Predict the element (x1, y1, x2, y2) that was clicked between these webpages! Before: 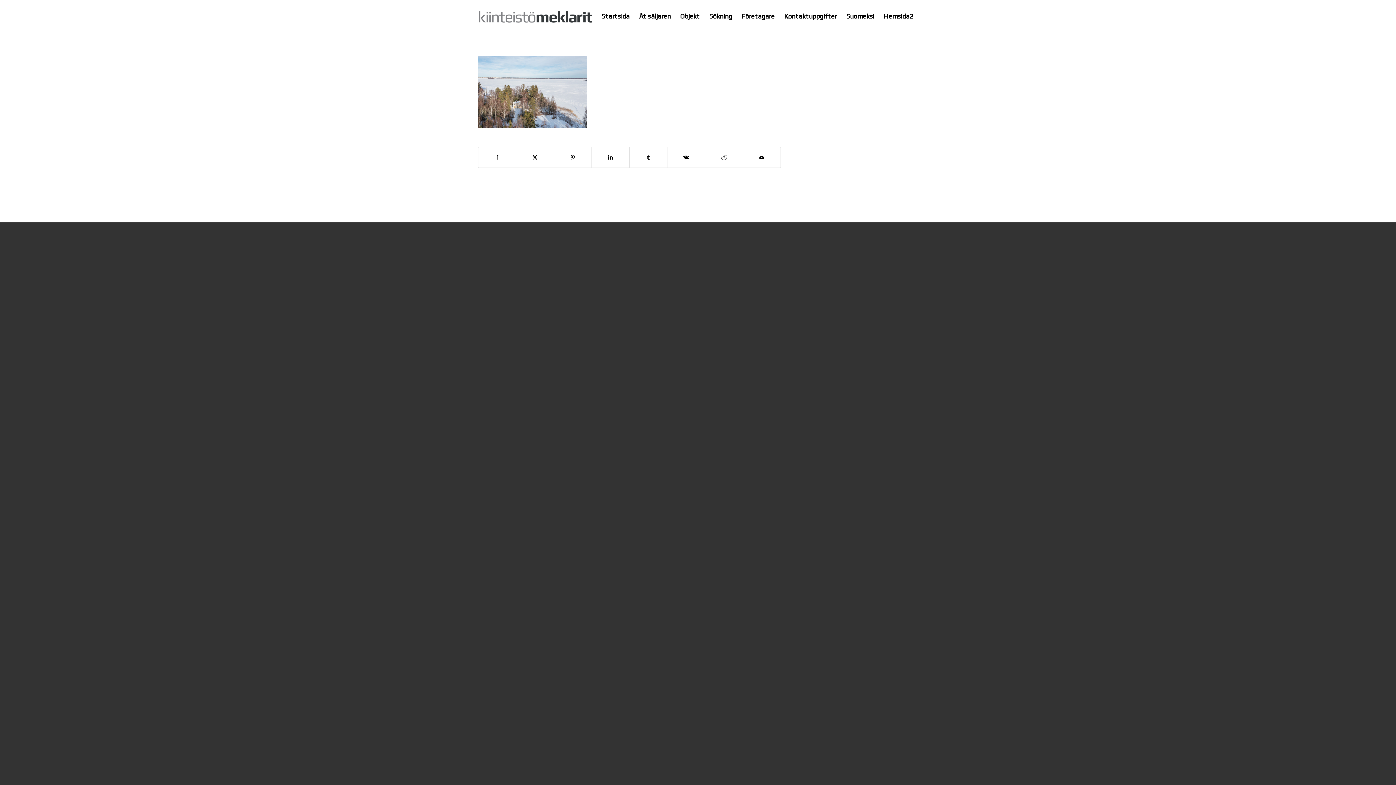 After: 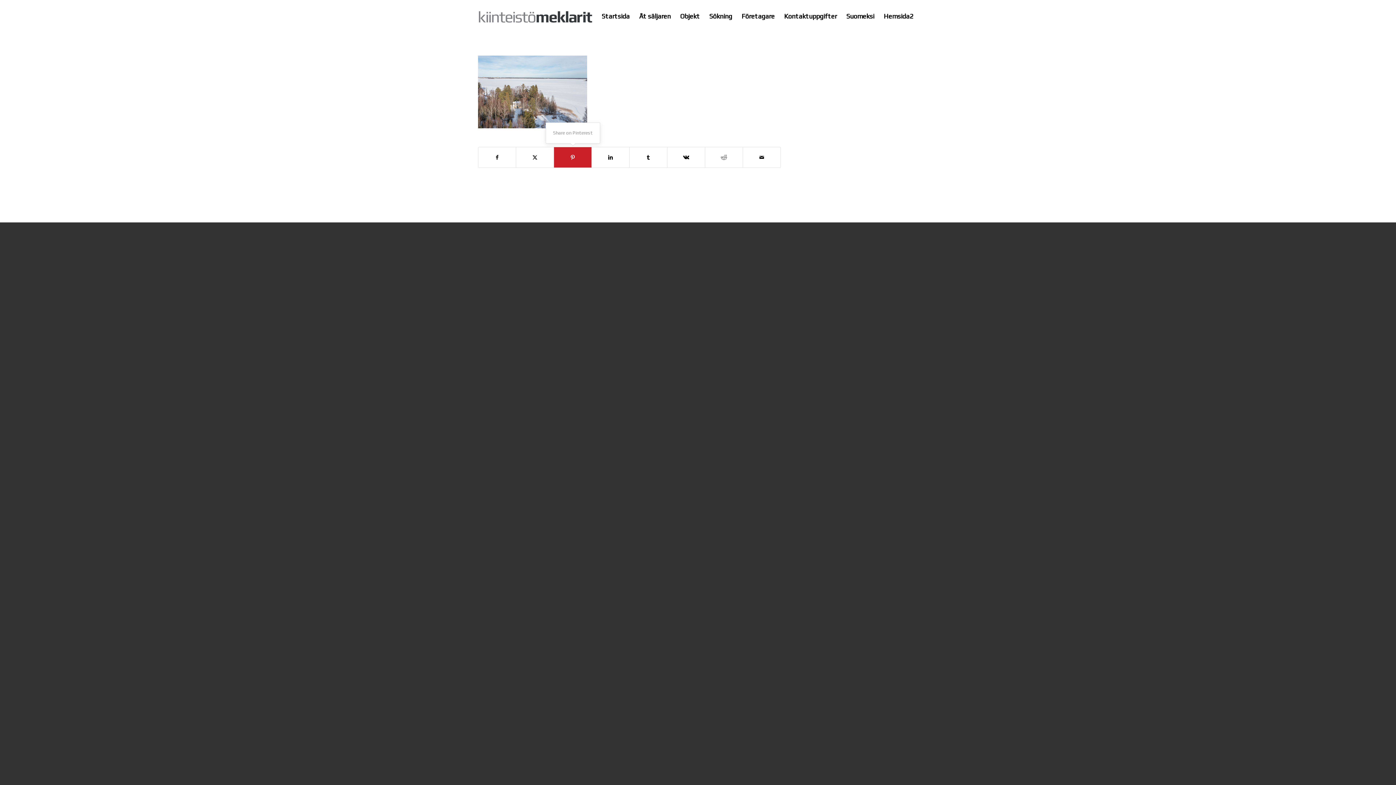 Action: bbox: (554, 147, 591, 167) label: Share on Pinterest